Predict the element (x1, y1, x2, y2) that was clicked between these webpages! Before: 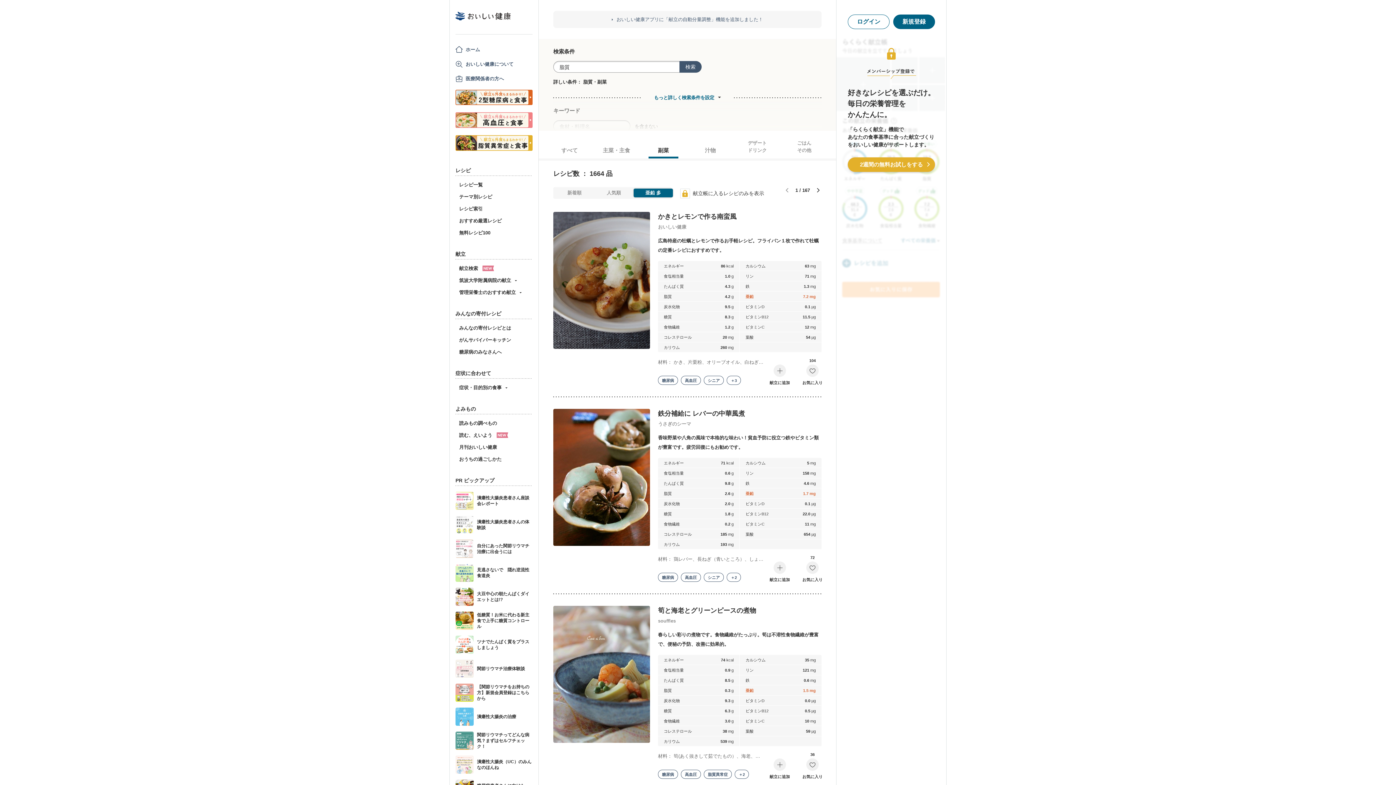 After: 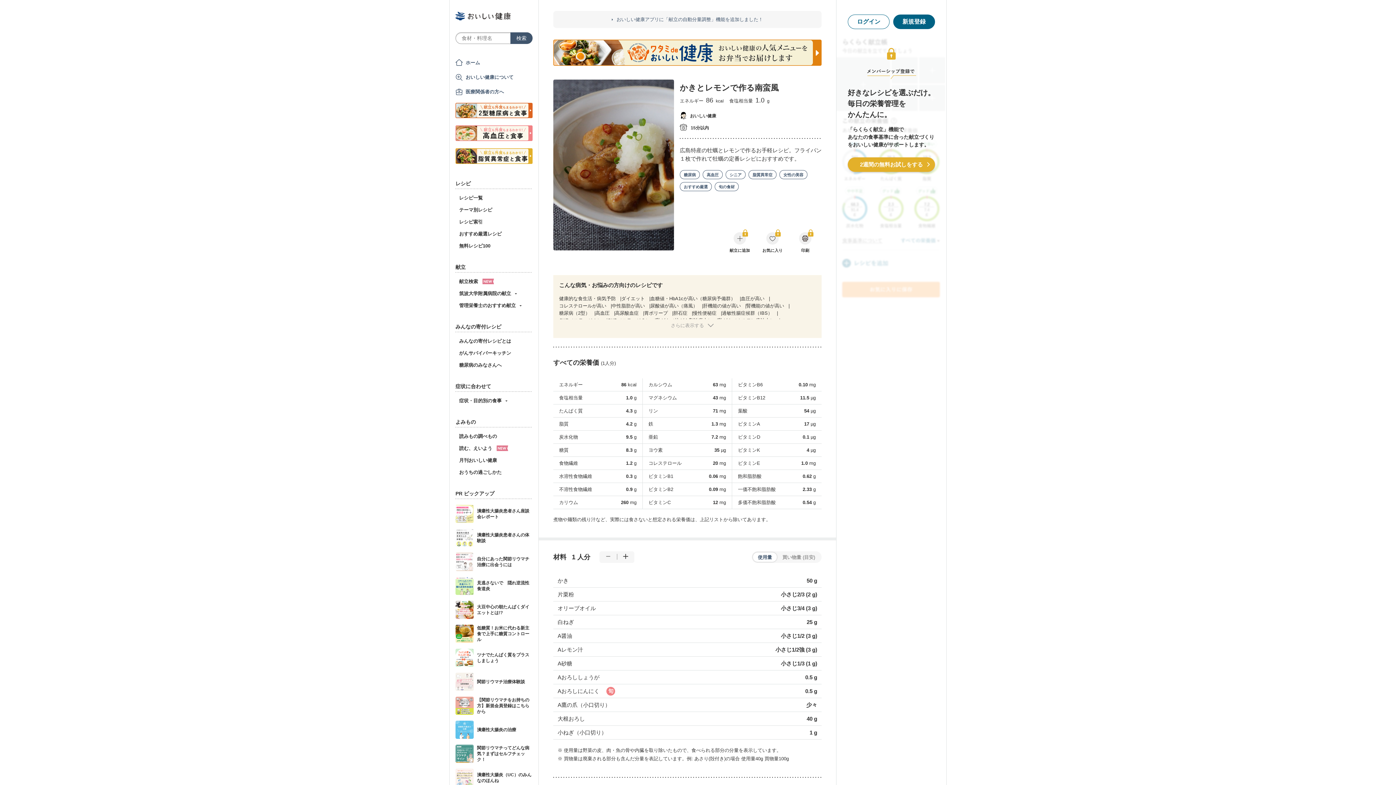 Action: label: かきとレモンで作る南蛮風 bbox: (658, 212, 736, 221)